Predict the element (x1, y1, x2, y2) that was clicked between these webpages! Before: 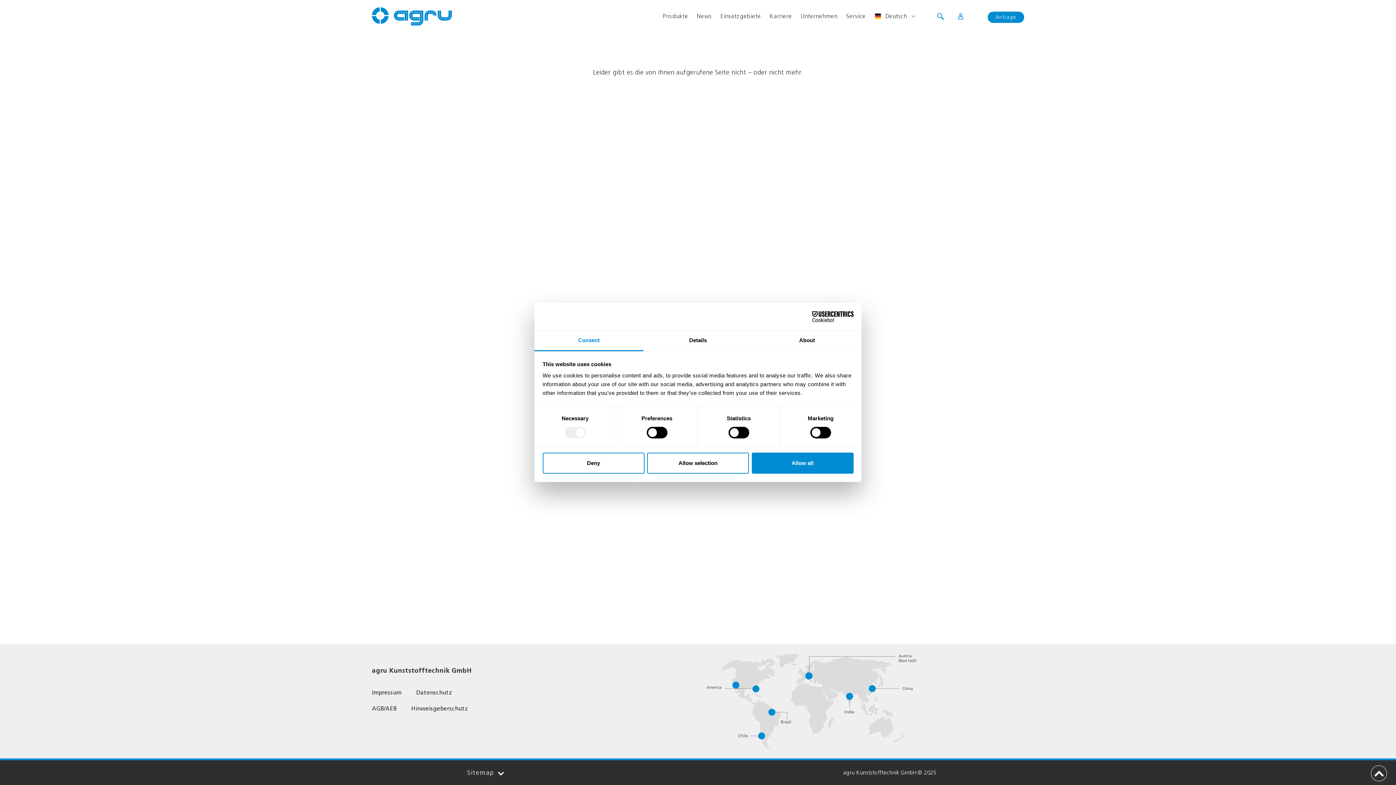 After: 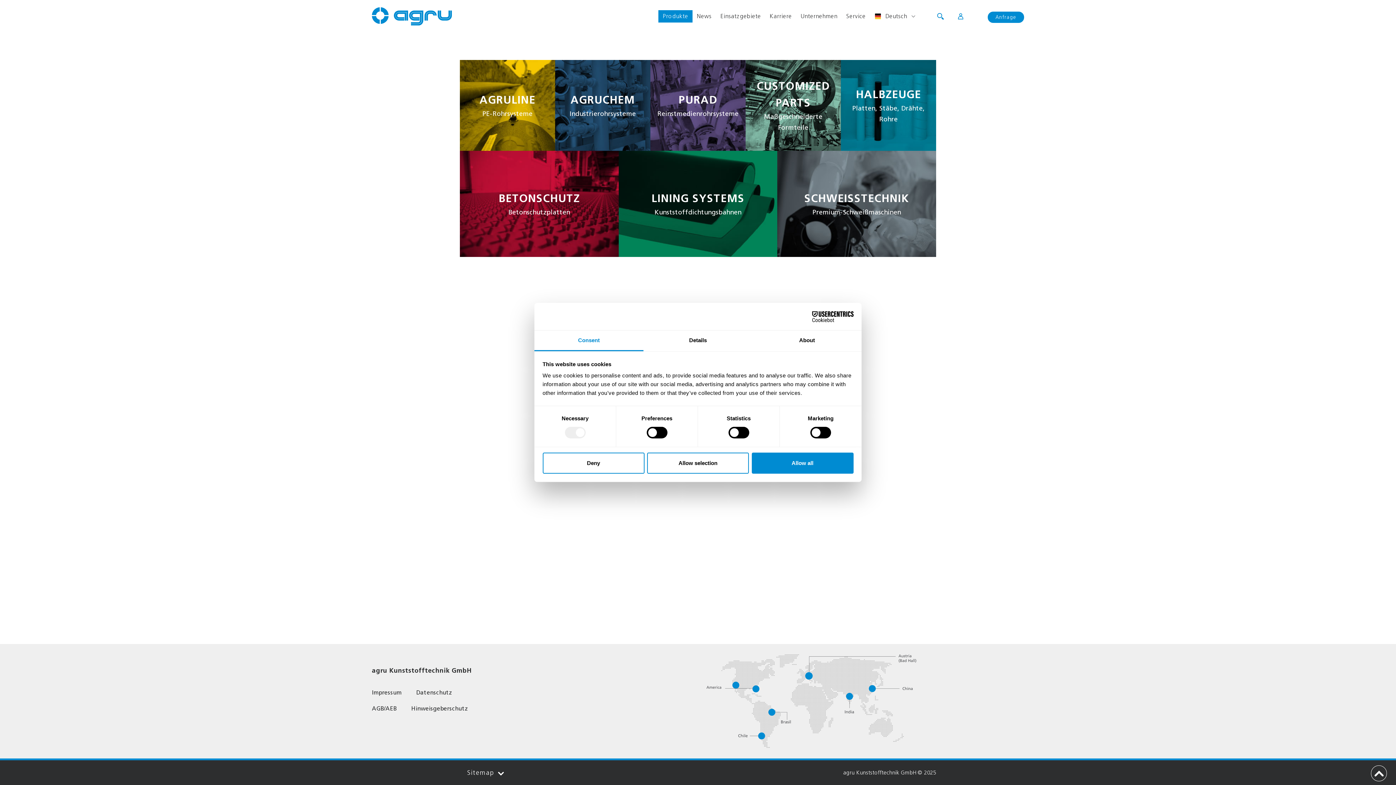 Action: bbox: (658, 10, 692, 22) label: Produkte